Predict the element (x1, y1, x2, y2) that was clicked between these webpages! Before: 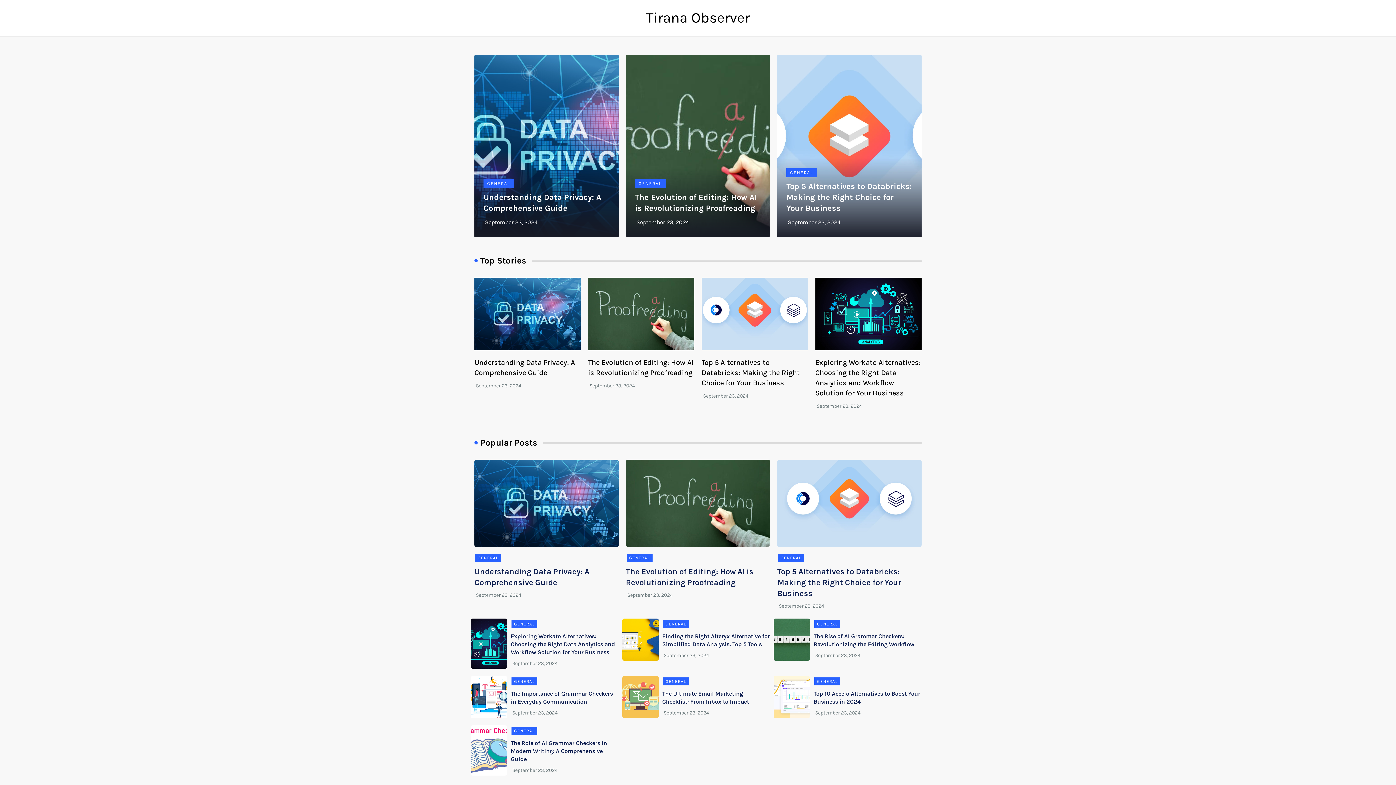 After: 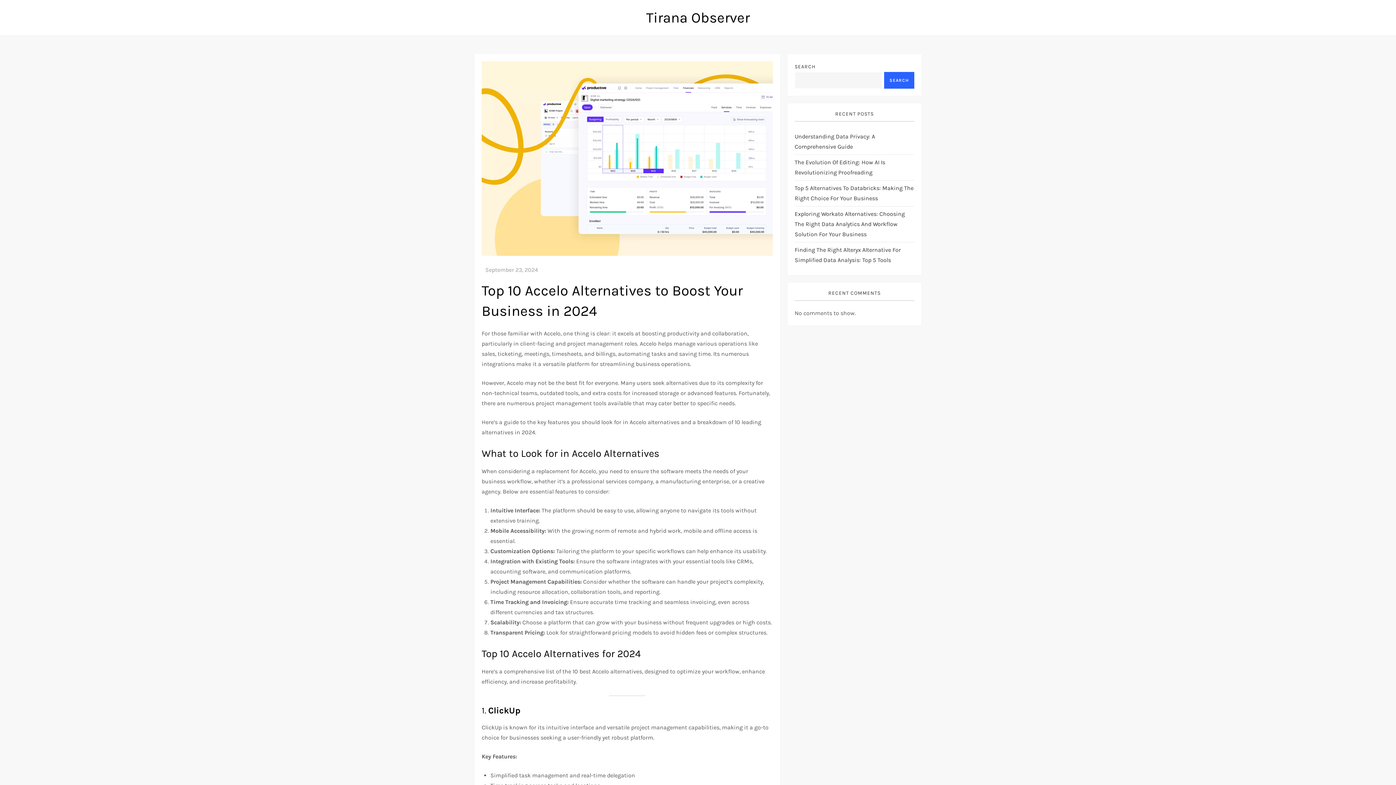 Action: bbox: (773, 676, 810, 718)